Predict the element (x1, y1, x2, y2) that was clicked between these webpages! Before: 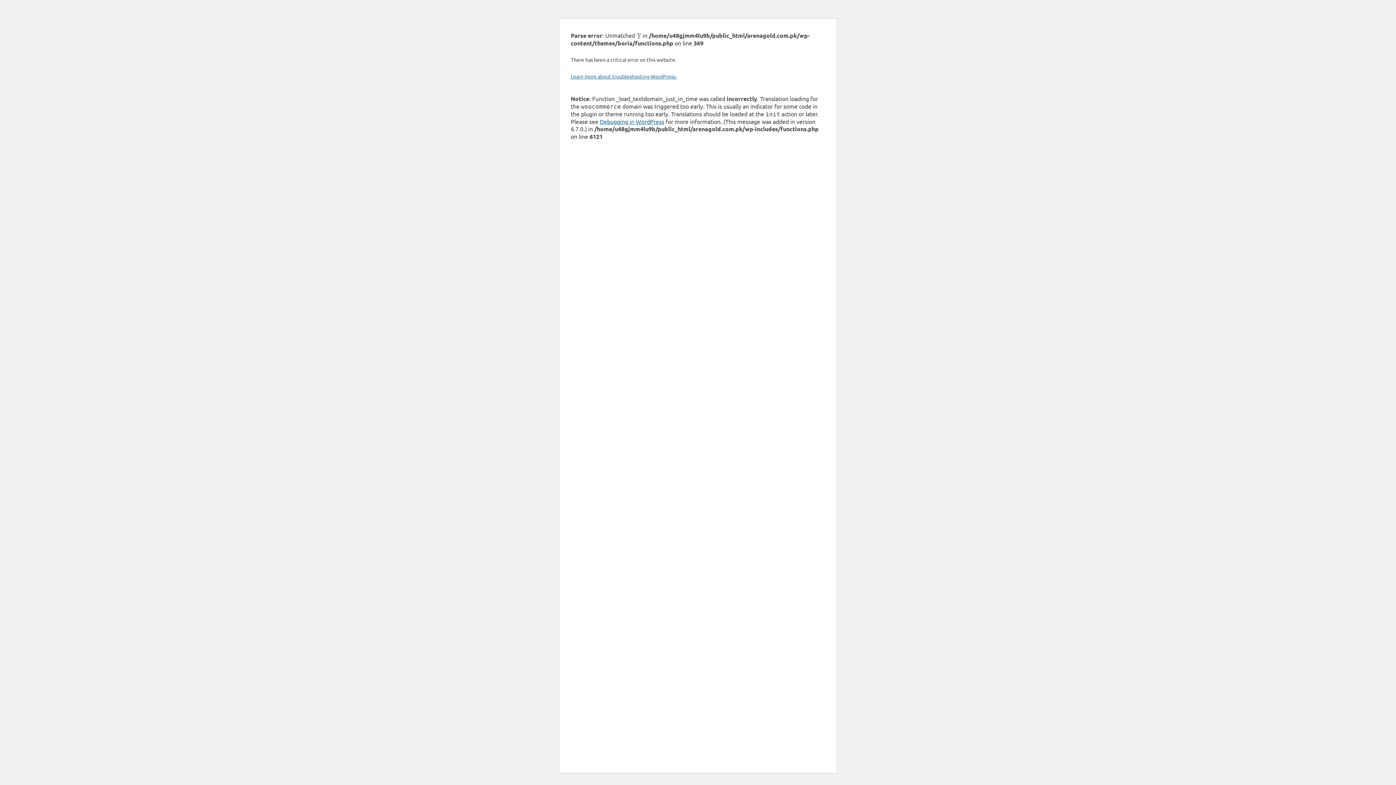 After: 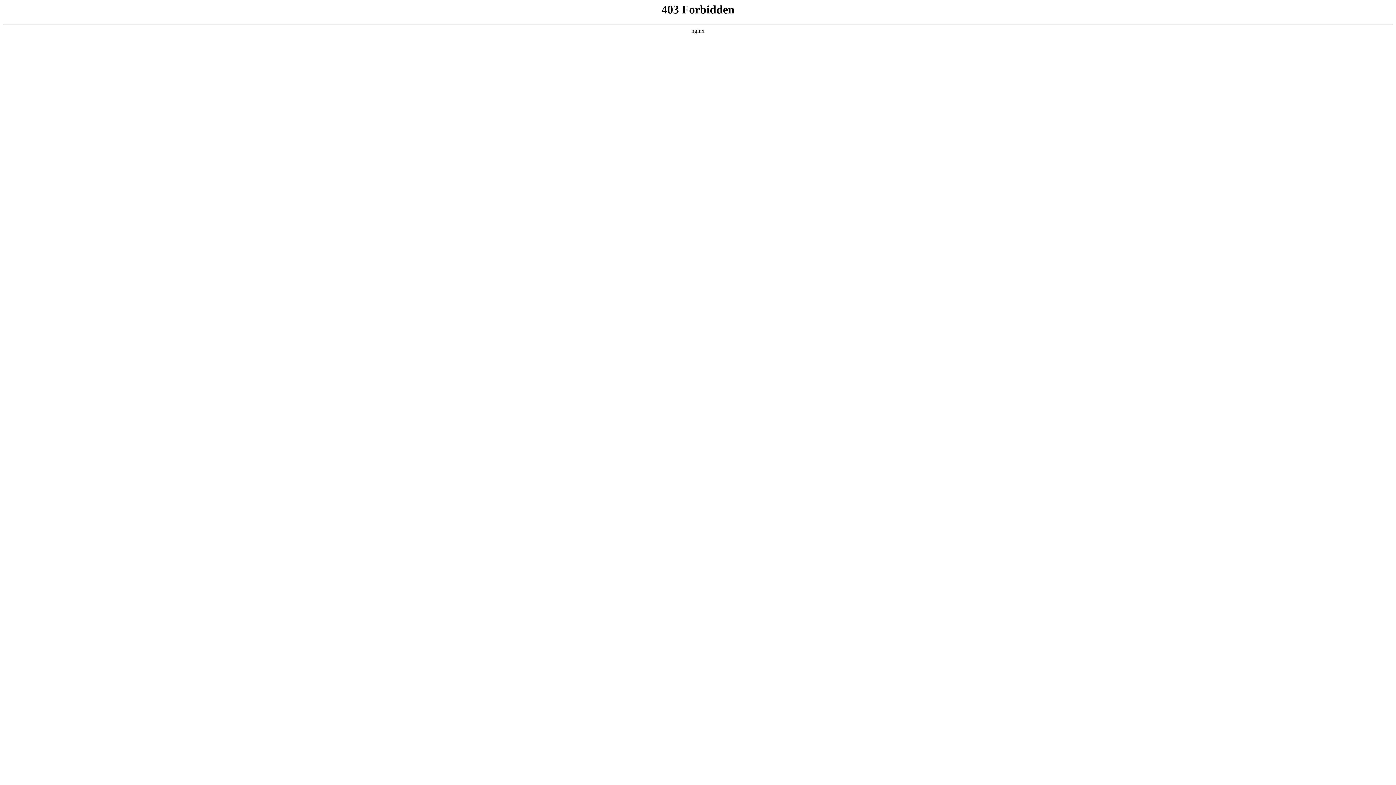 Action: bbox: (570, 73, 676, 79) label: Learn more about troubleshooting WordPress.